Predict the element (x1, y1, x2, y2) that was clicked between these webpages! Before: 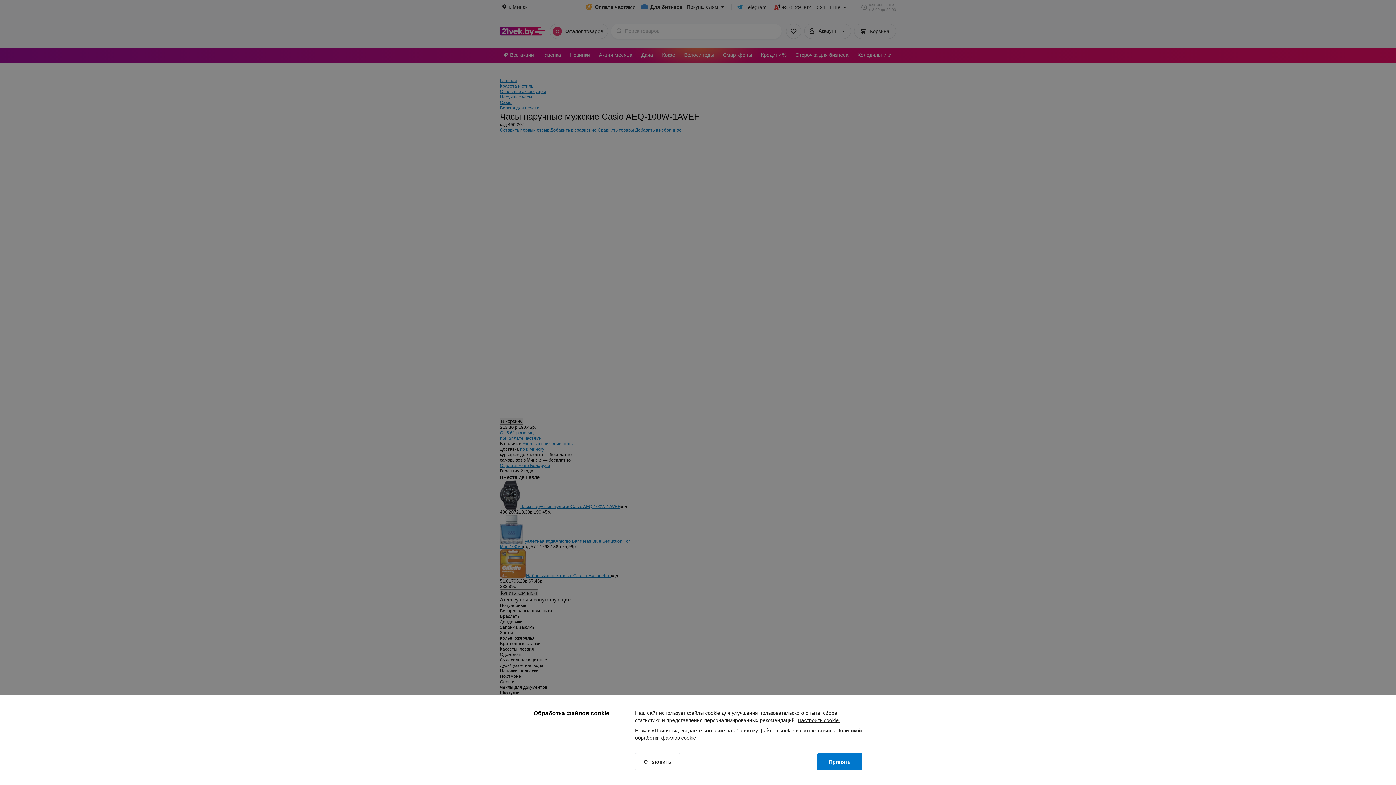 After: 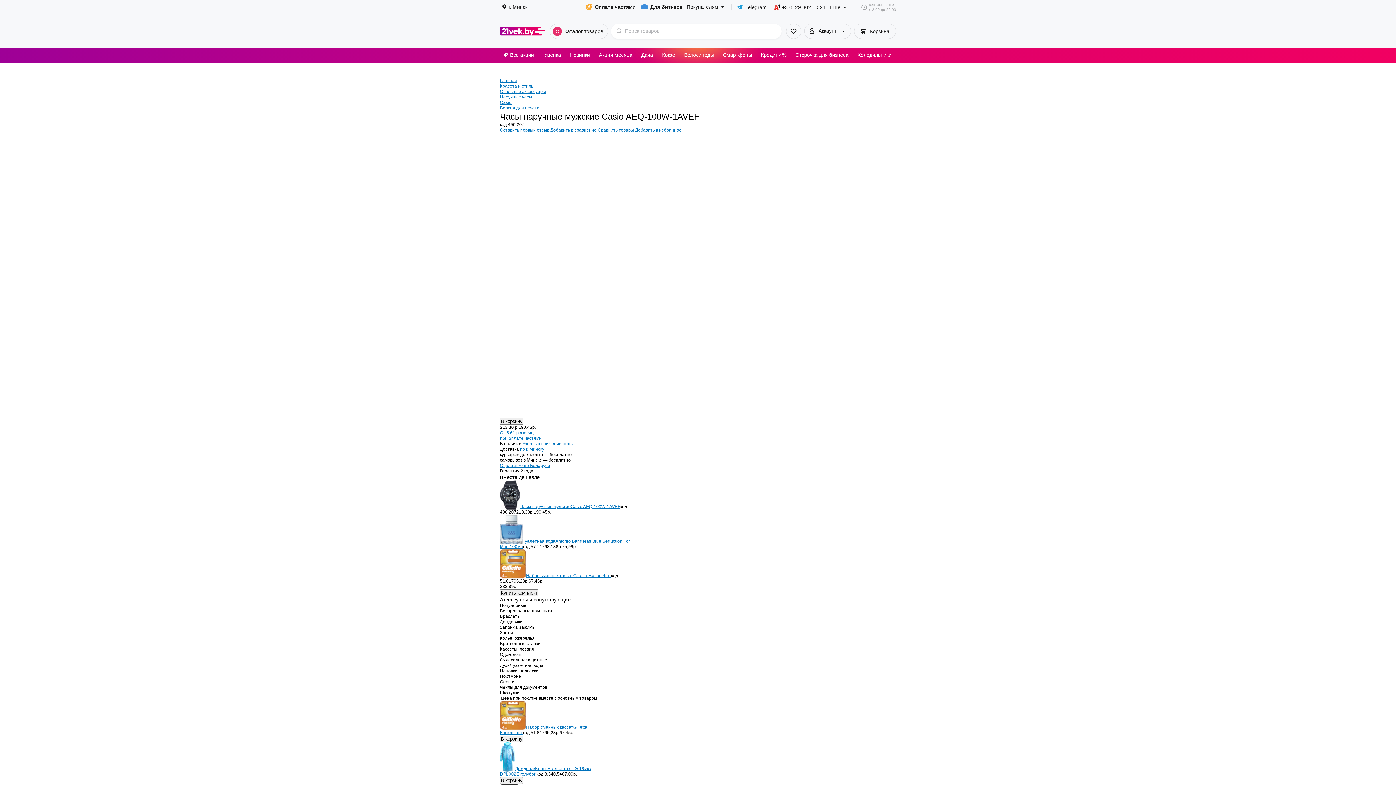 Action: label: Принять bbox: (817, 753, 862, 770)